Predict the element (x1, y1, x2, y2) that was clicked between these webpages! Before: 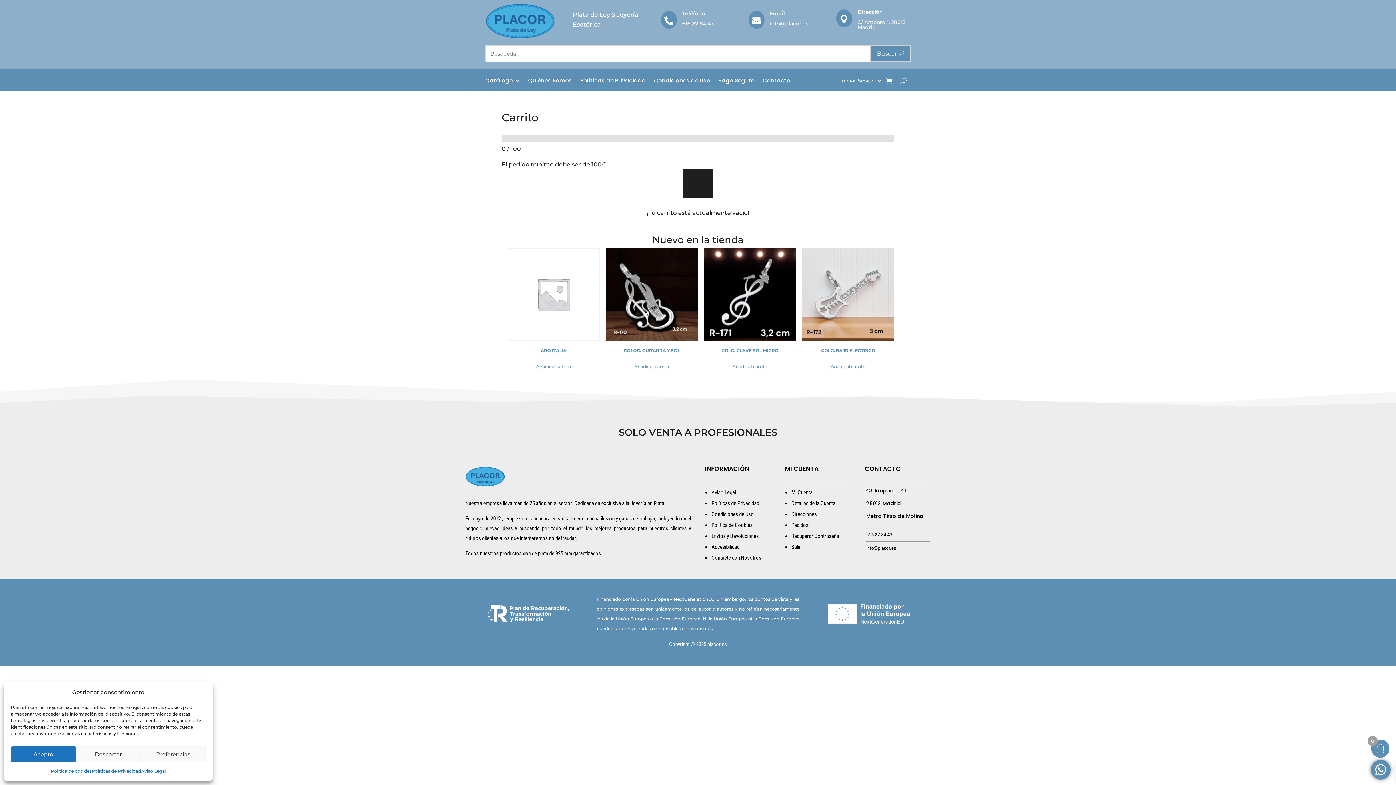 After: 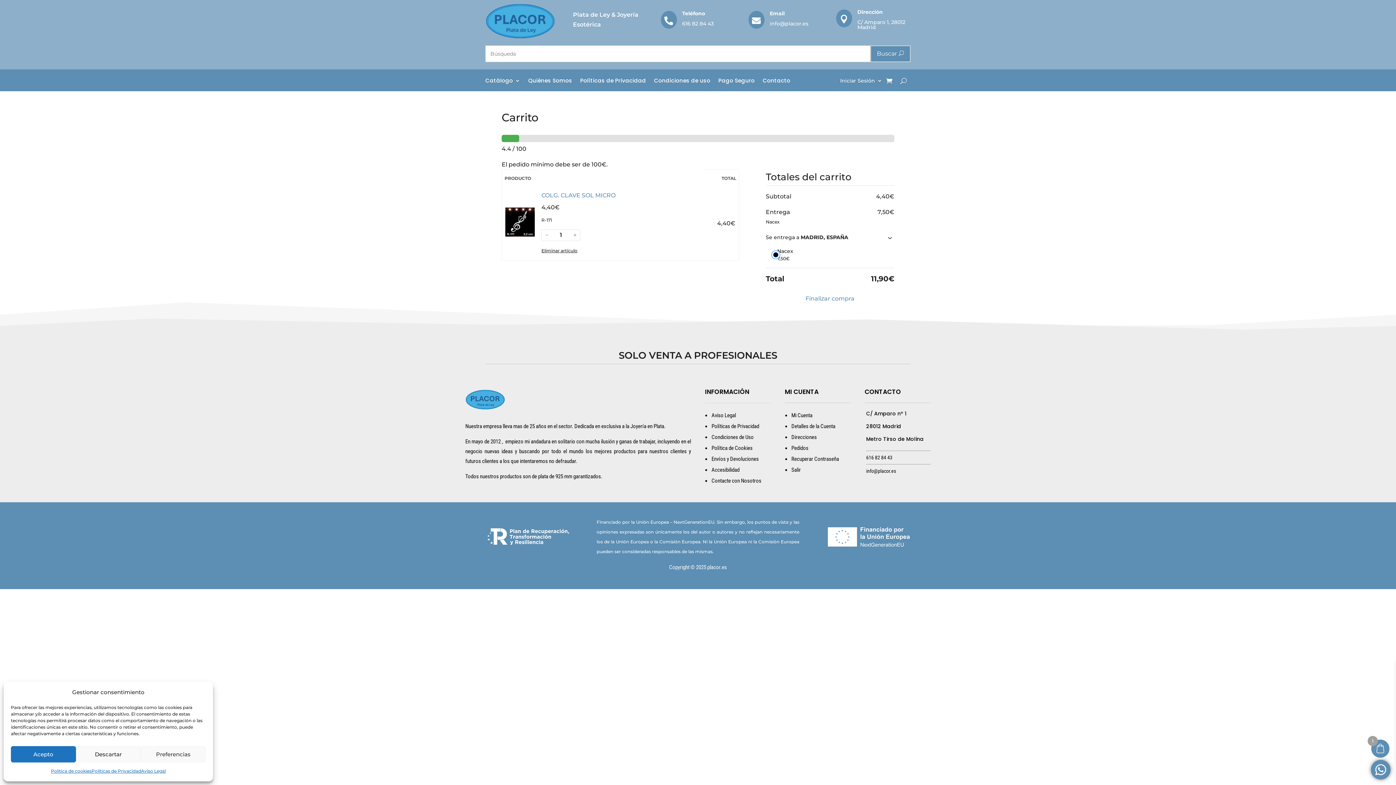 Action: bbox: (704, 362, 796, 371) label: Añadir al carrito: “COLG. CLAVE SOL MICRO”